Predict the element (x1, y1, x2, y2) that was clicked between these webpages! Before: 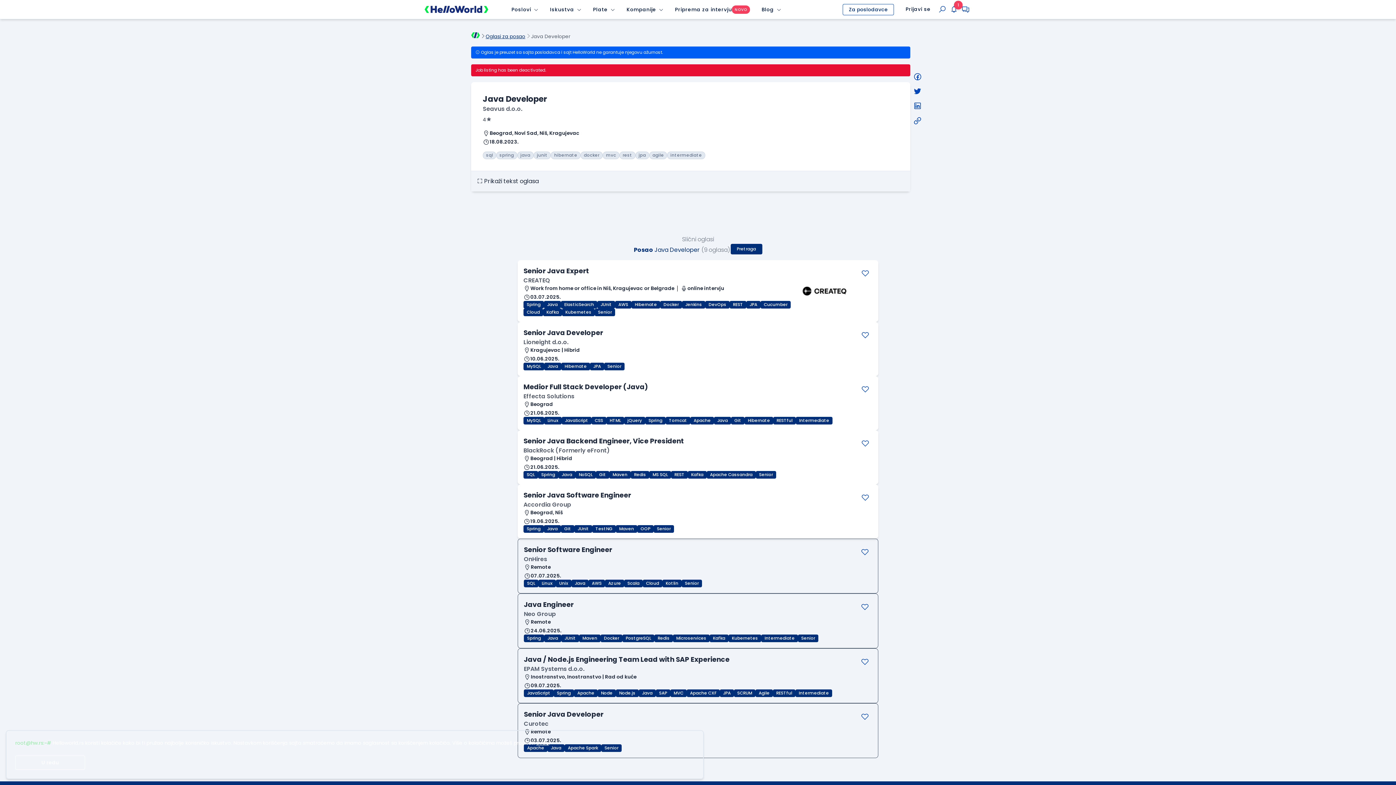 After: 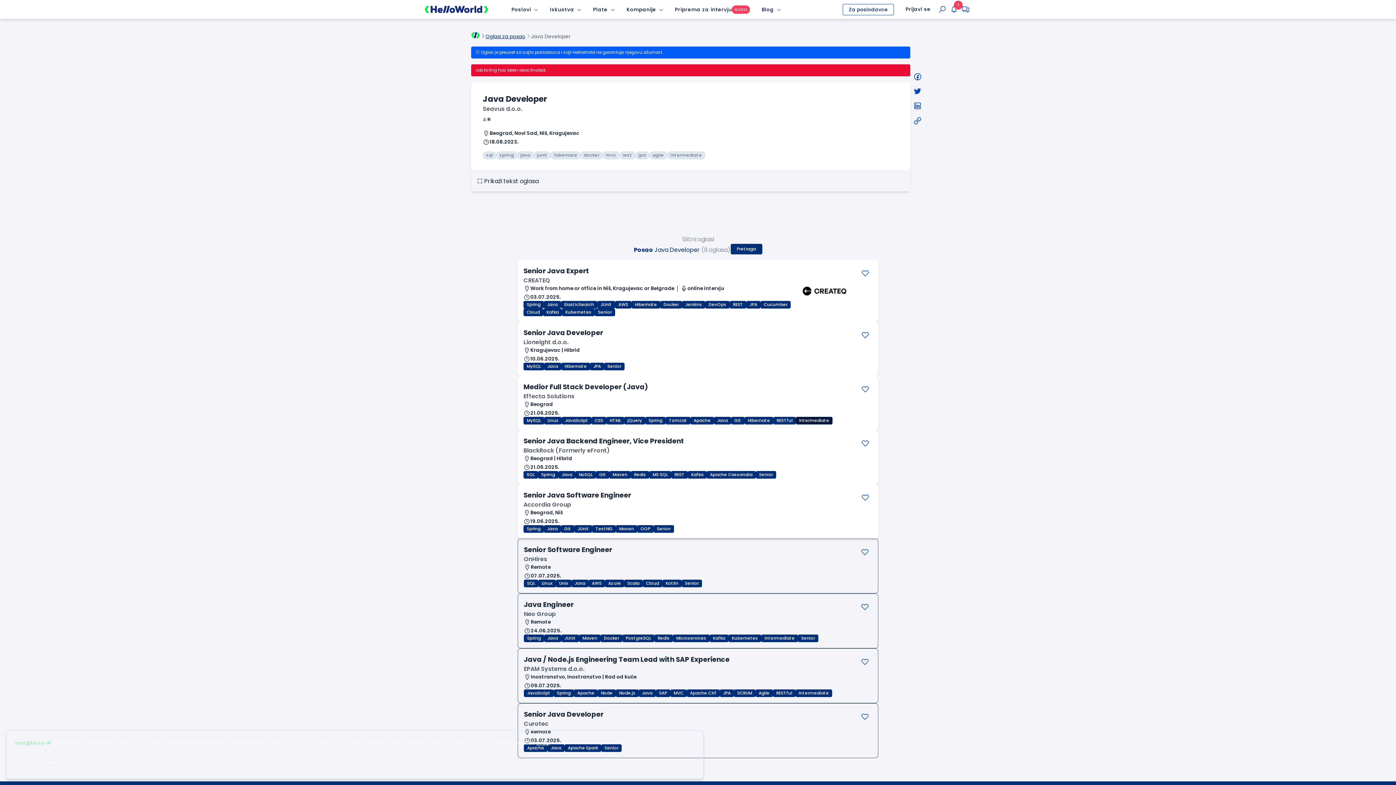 Action: label: Intermediate bbox: (796, 417, 832, 424)